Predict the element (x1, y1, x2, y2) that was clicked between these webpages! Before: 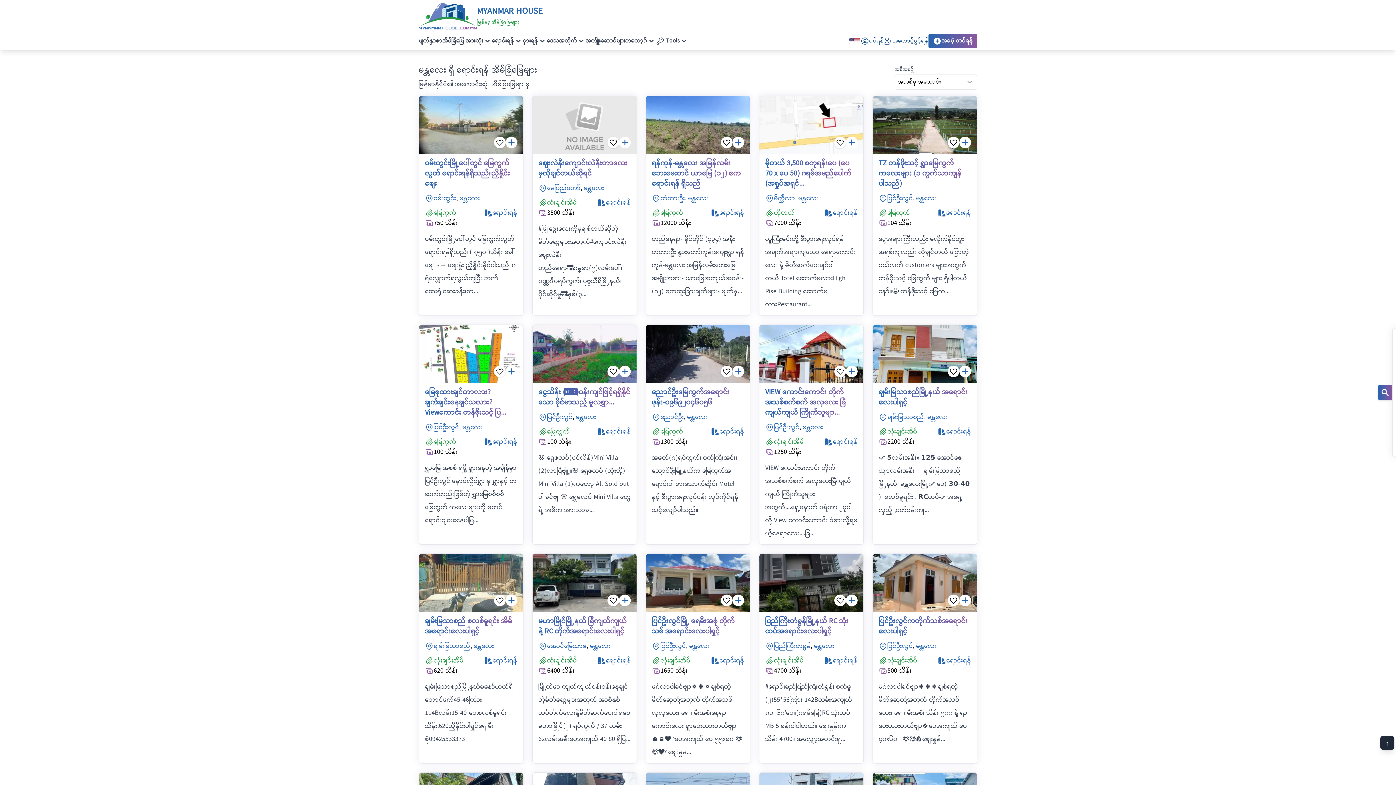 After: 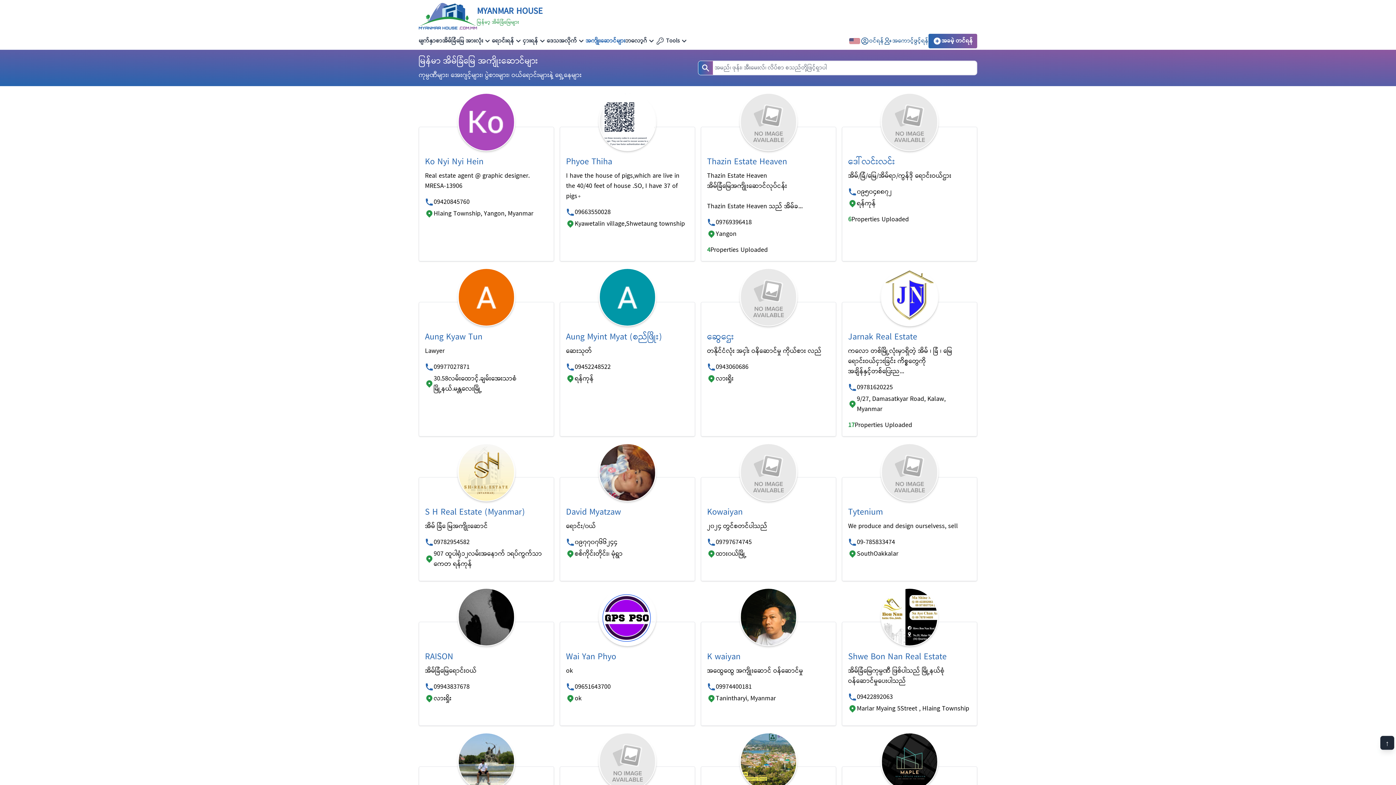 Action: bbox: (585, 32, 625, 49) label: အကျိုးဆောင်များ